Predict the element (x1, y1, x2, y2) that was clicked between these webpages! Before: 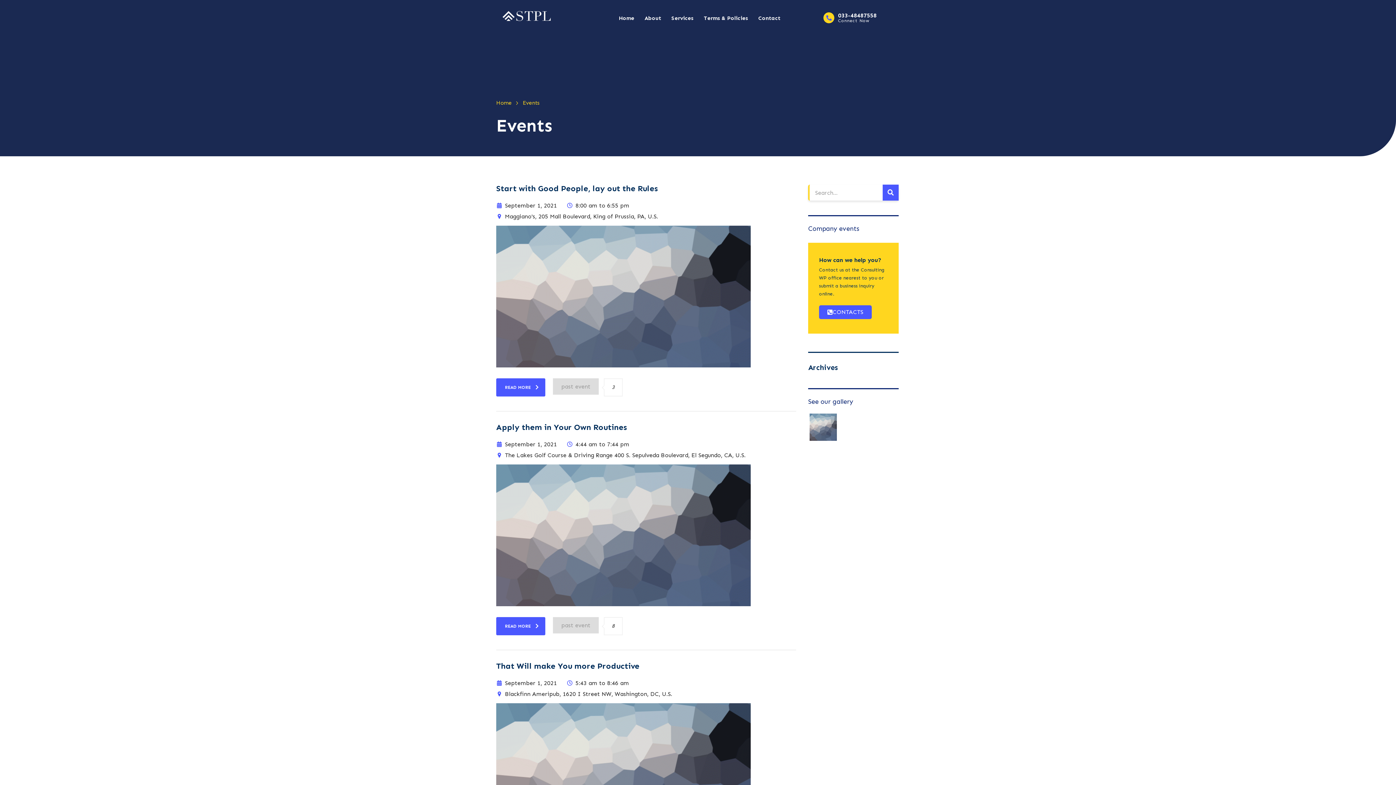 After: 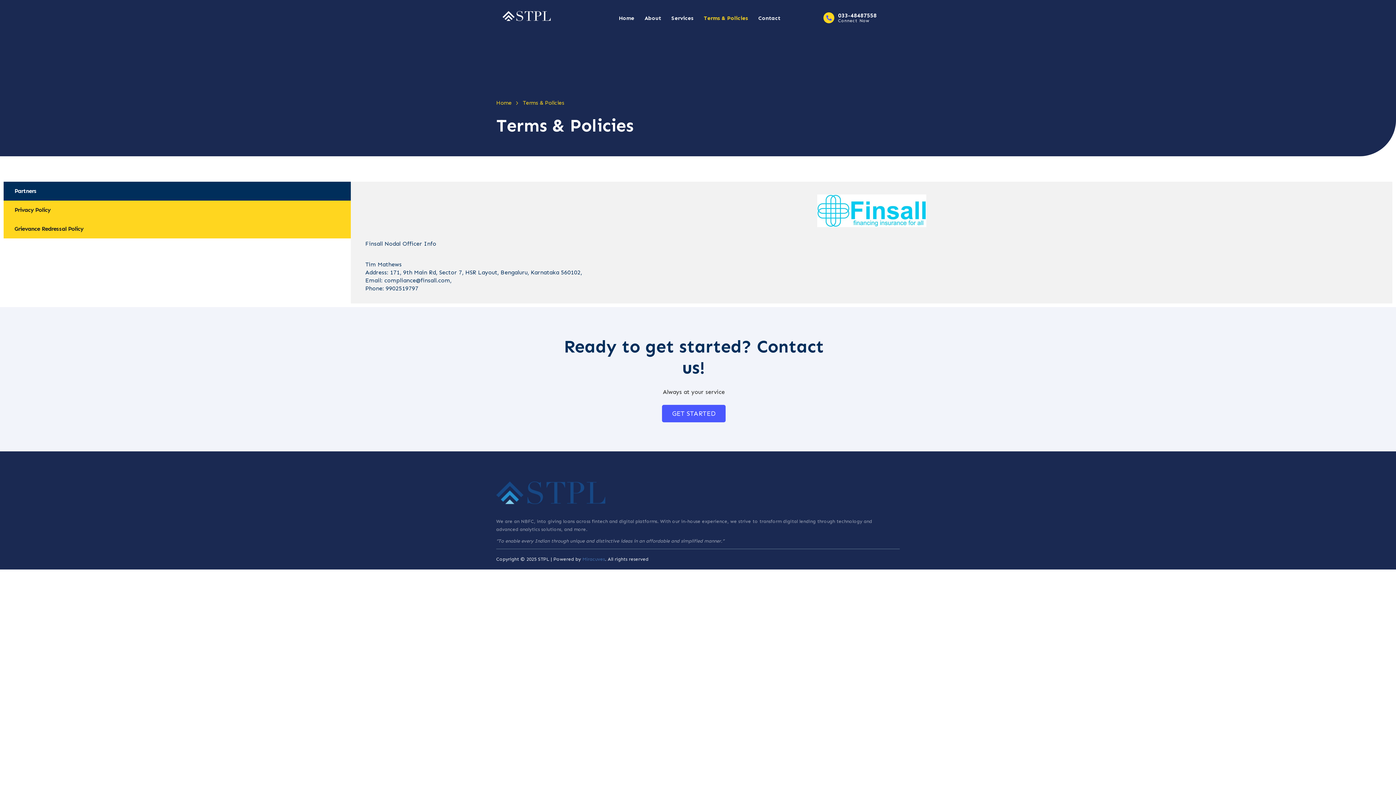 Action: bbox: (698, 10, 753, 25) label: Terms & Policies